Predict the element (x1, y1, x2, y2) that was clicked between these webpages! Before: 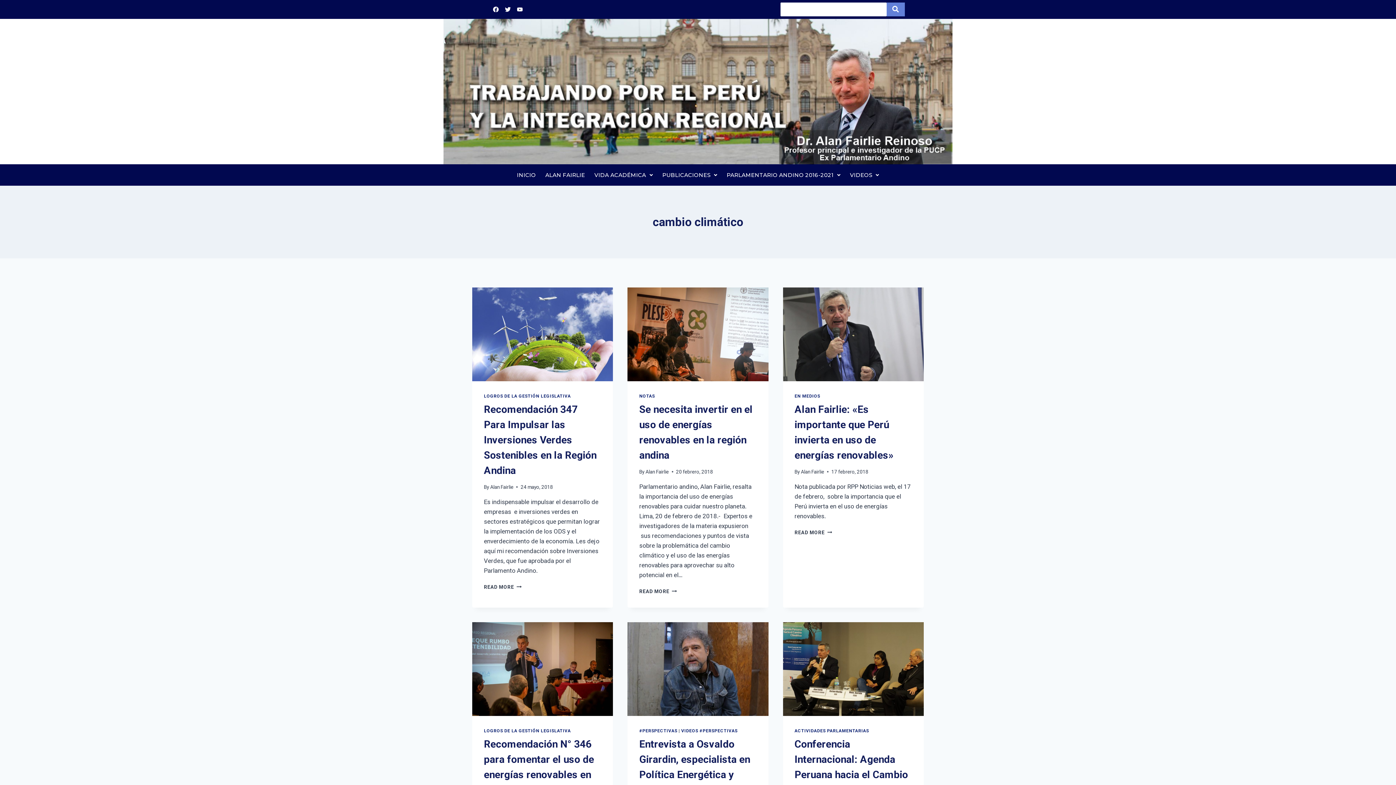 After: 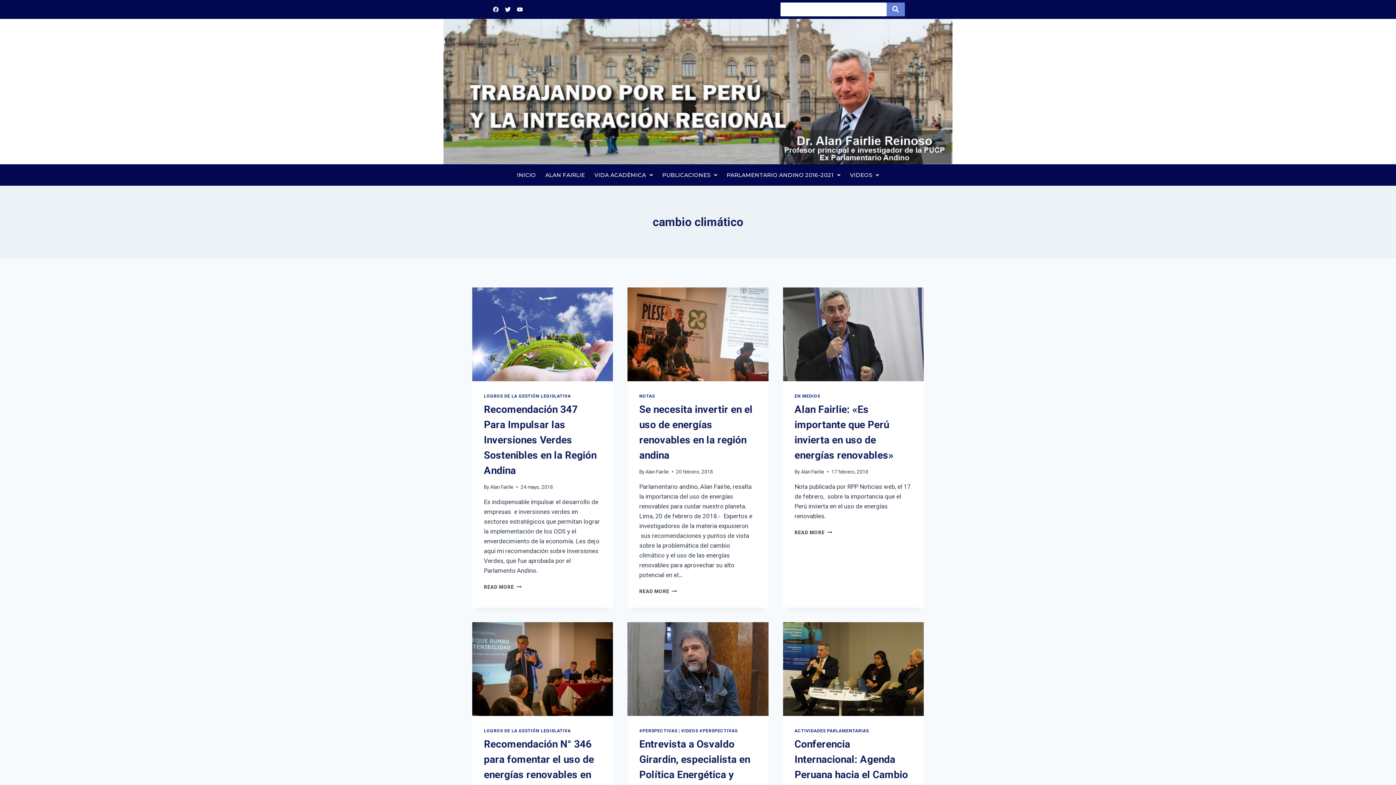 Action: label: Facebook bbox: (490, 4, 501, 14)